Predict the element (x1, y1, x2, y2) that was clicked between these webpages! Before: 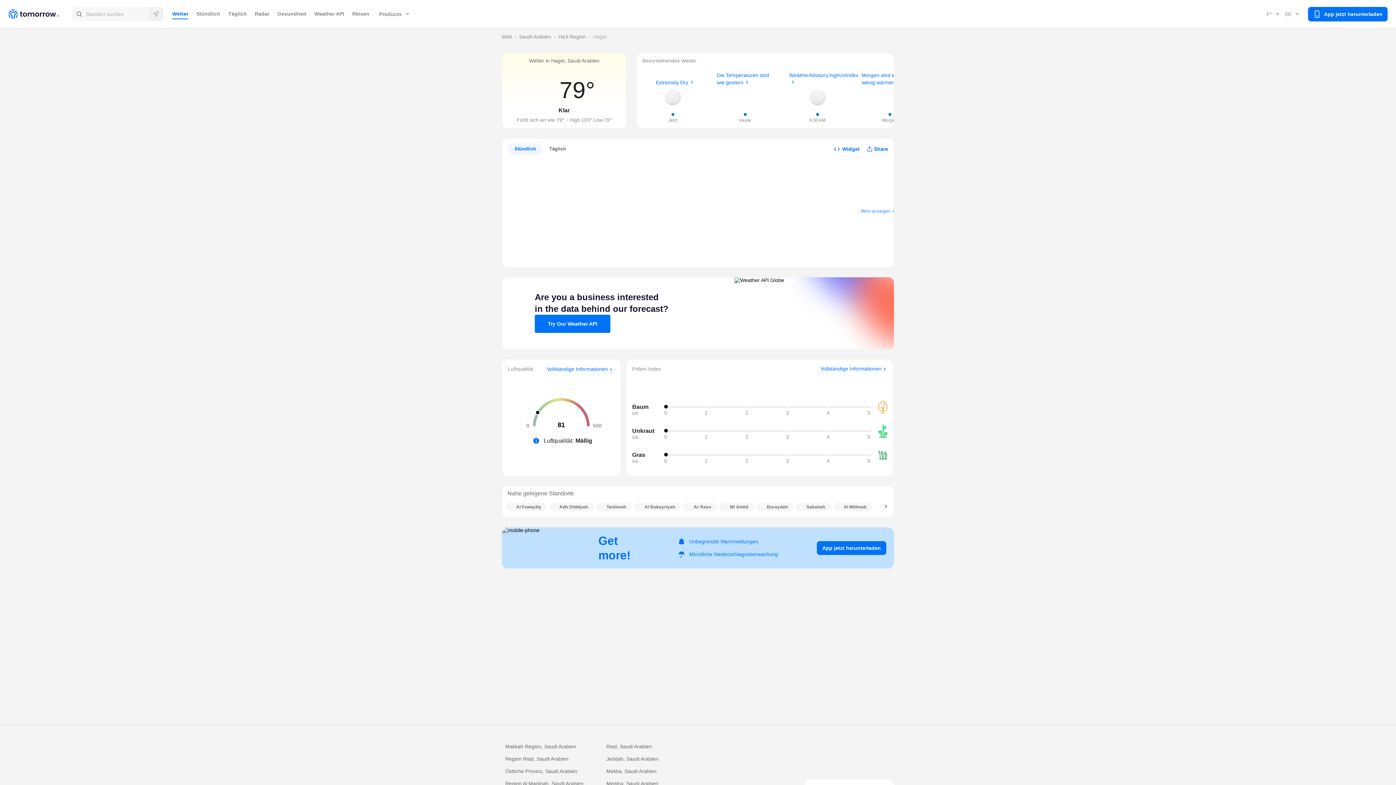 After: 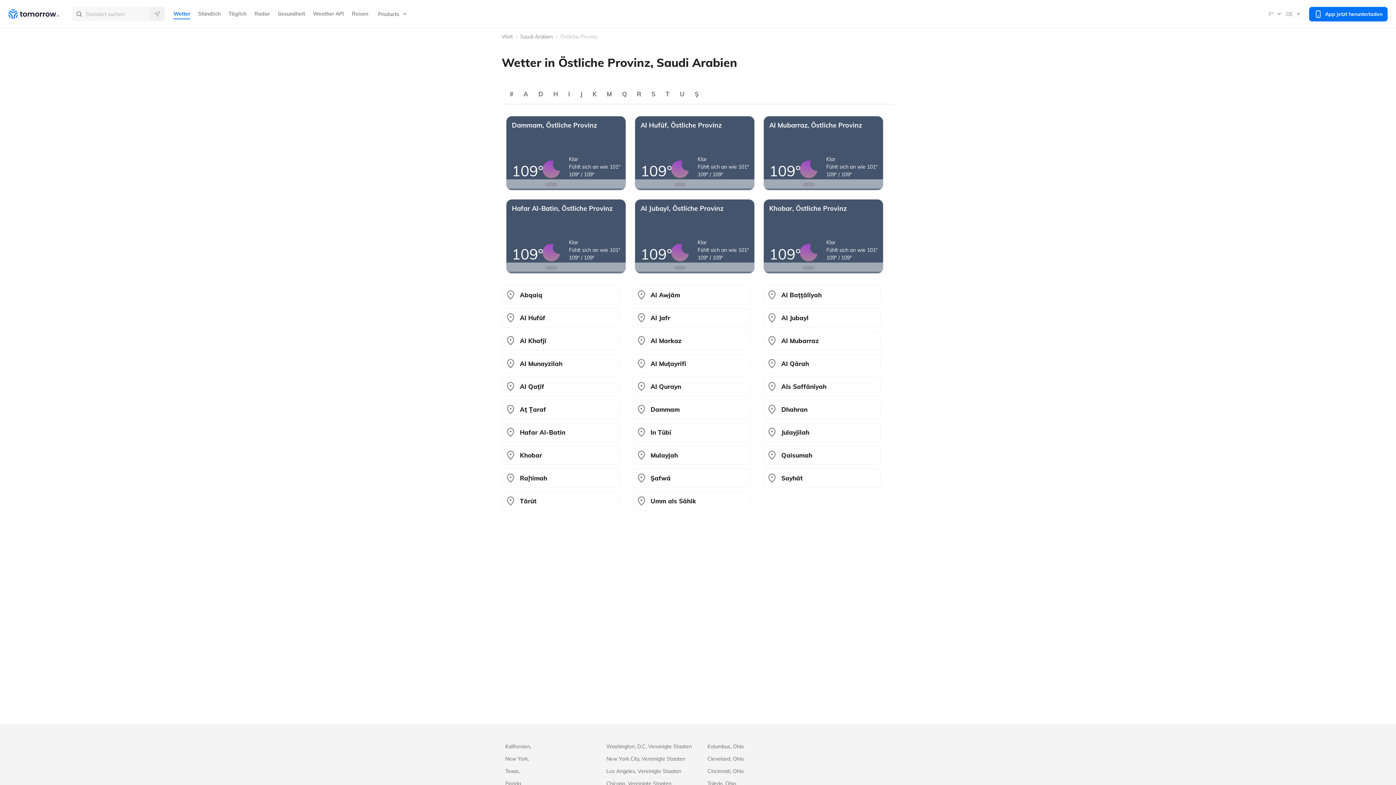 Action: bbox: (505, 767, 599, 775) label: Östliche Provinz, Saudi Arabien